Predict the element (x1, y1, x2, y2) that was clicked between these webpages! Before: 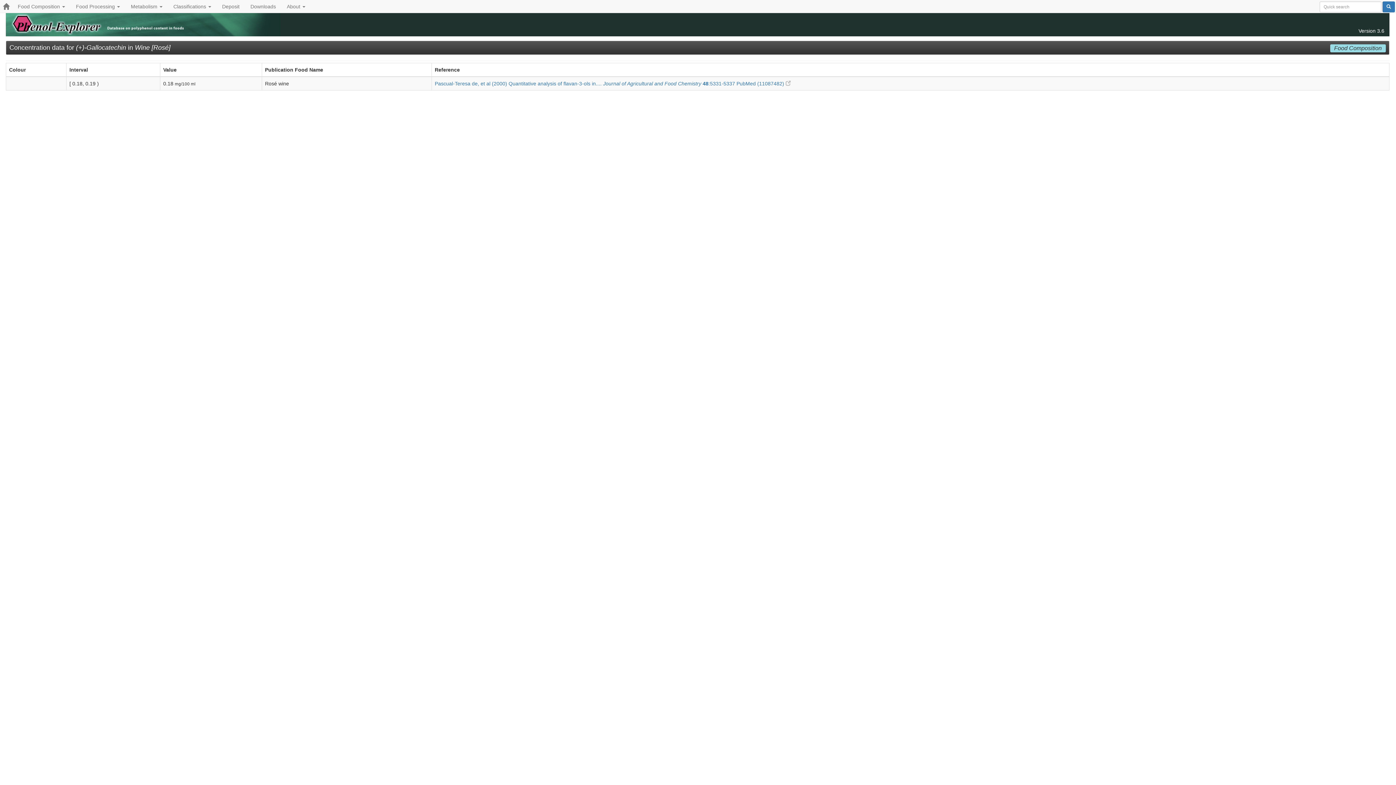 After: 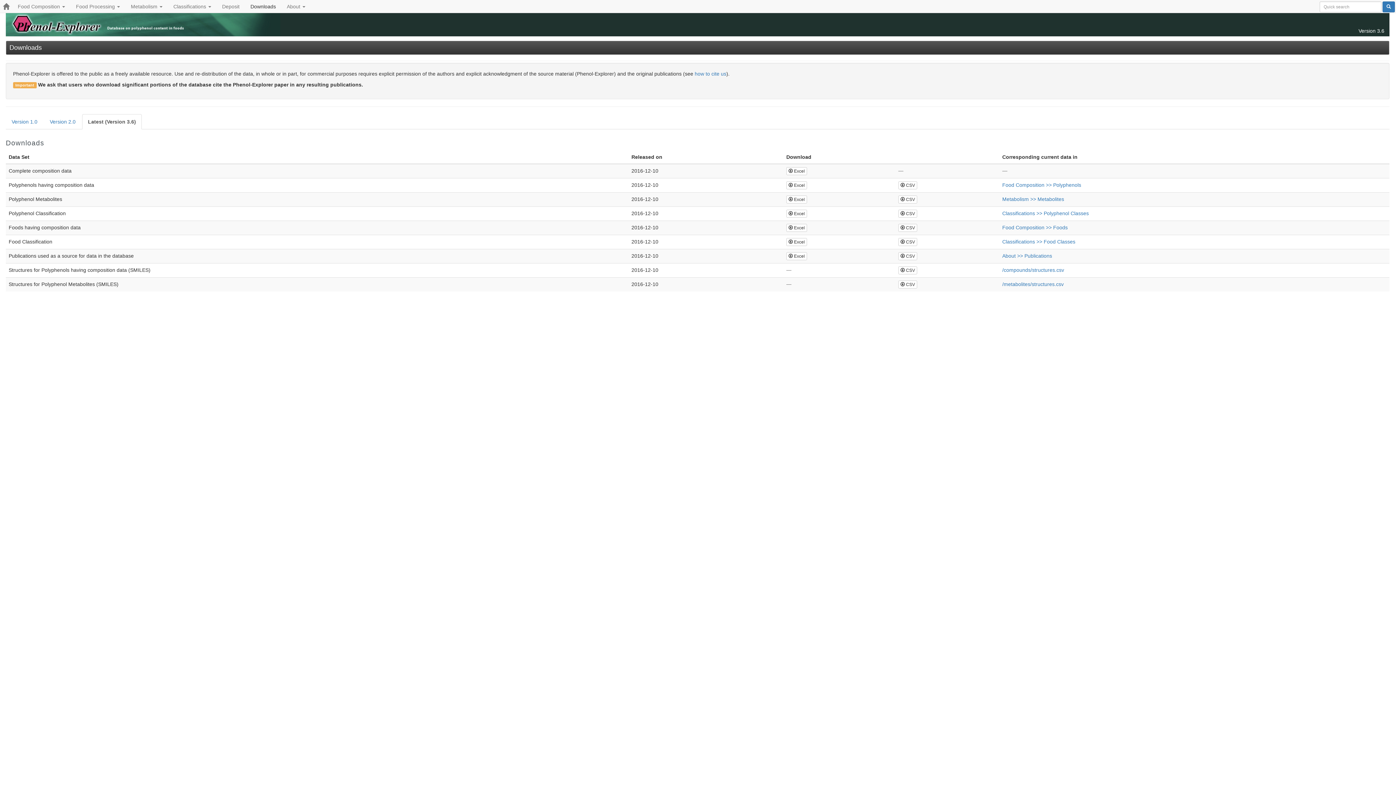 Action: bbox: (245, 0, 281, 12) label: Downloads